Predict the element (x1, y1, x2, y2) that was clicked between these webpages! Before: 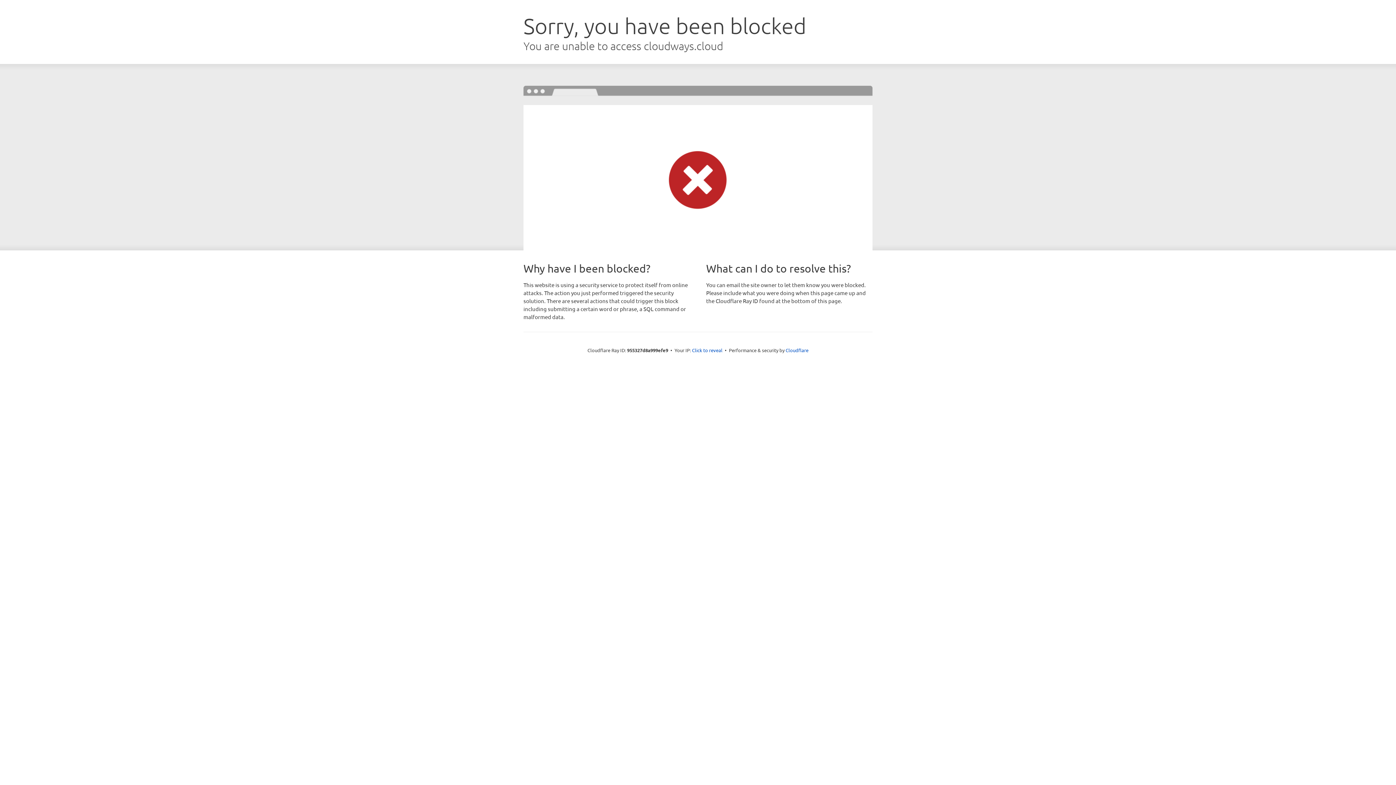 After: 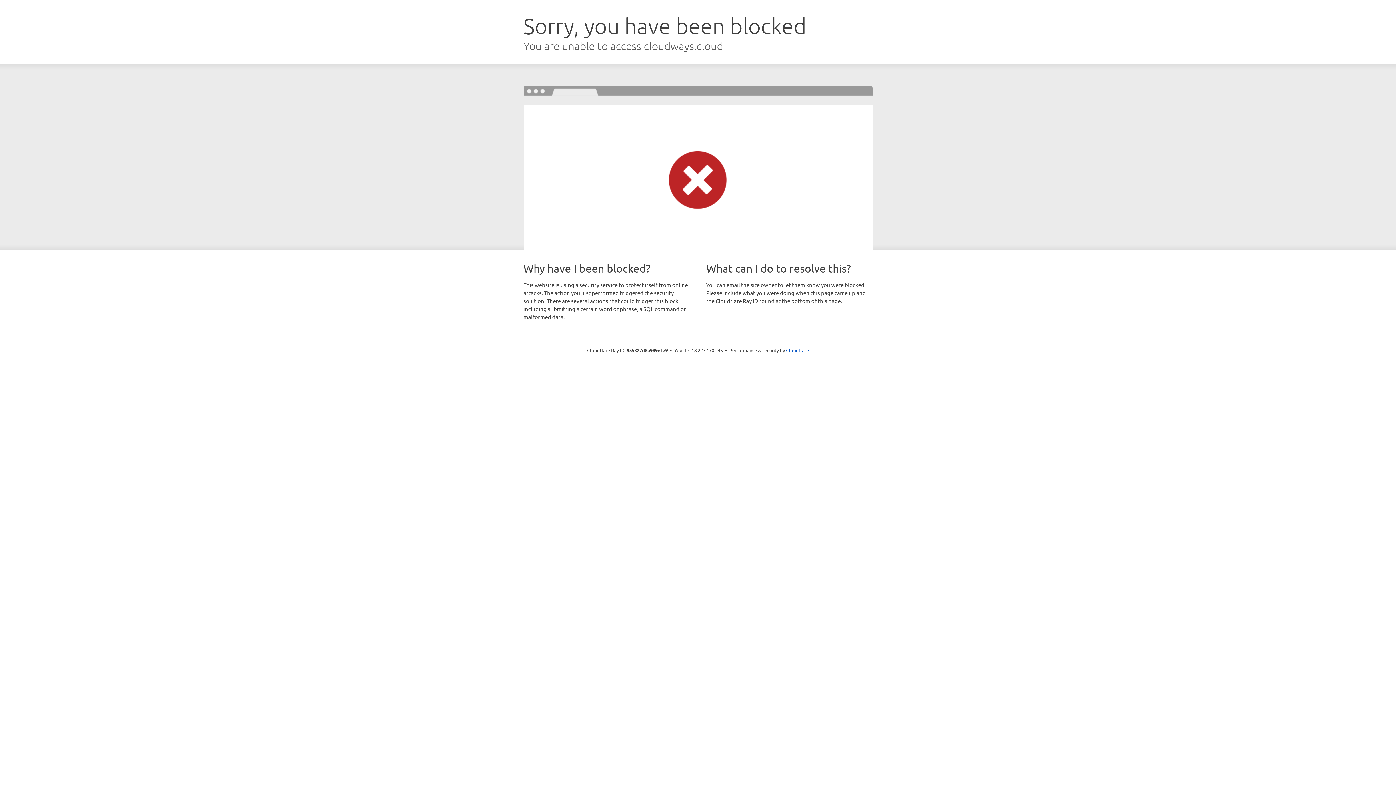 Action: label: Click to reveal bbox: (692, 346, 722, 353)